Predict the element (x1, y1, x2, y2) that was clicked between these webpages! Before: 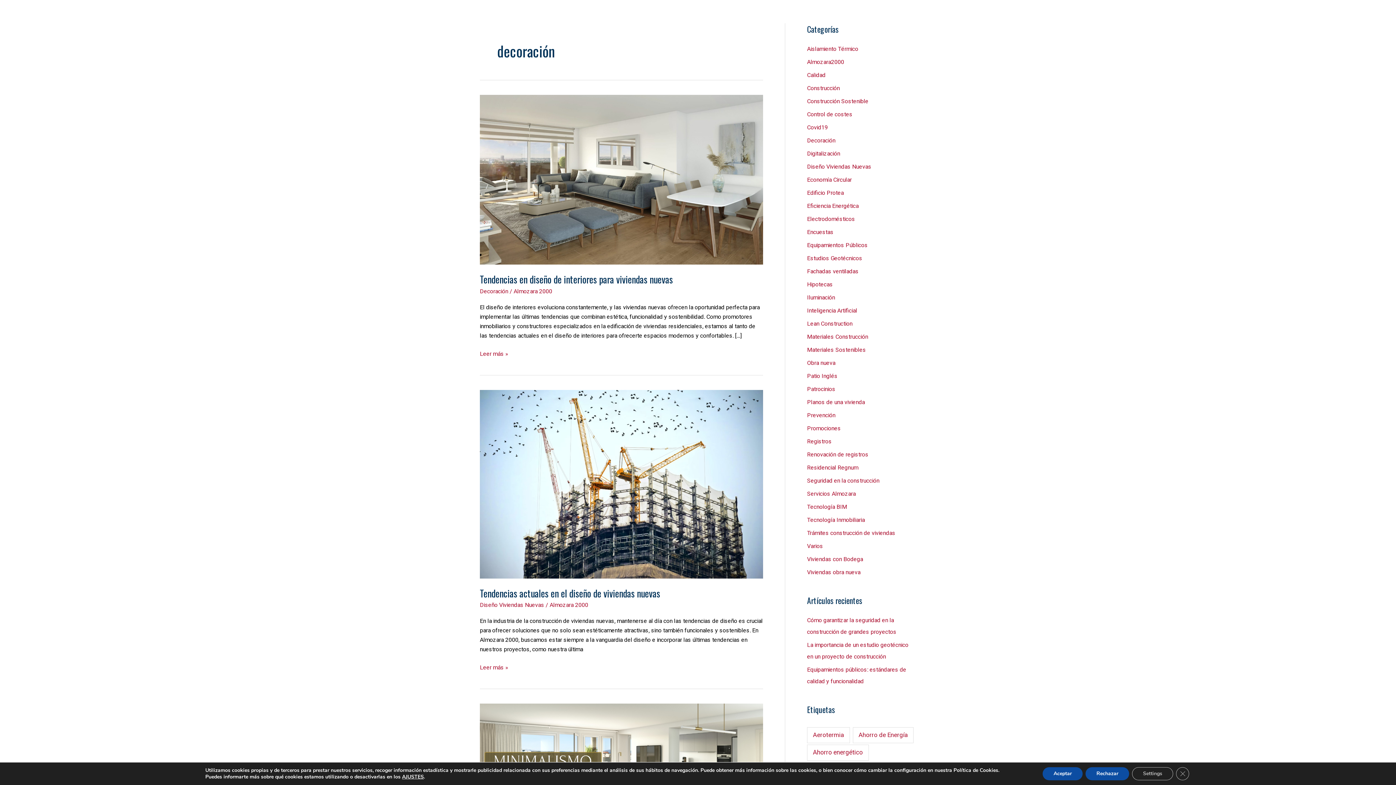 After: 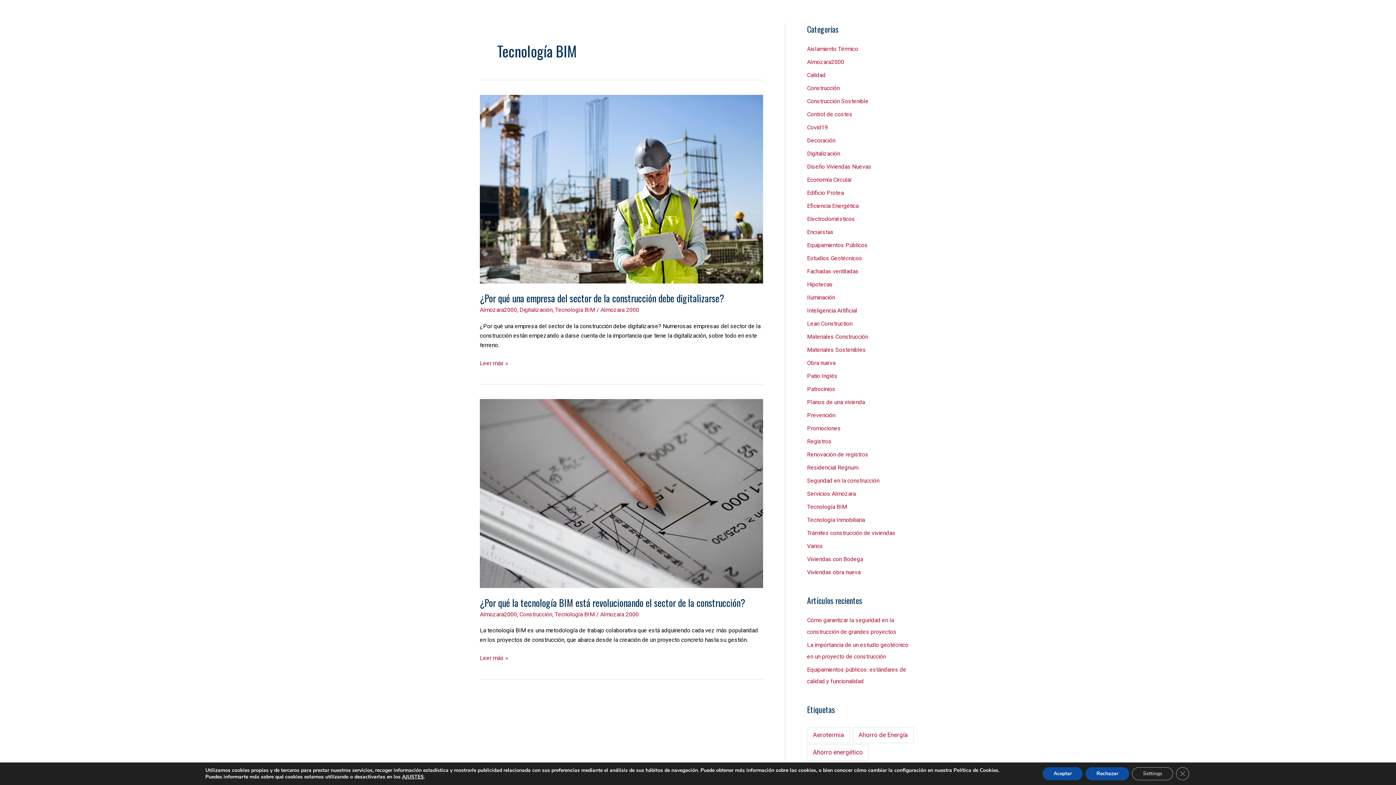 Action: label: Tecnología BIM bbox: (807, 502, 847, 511)